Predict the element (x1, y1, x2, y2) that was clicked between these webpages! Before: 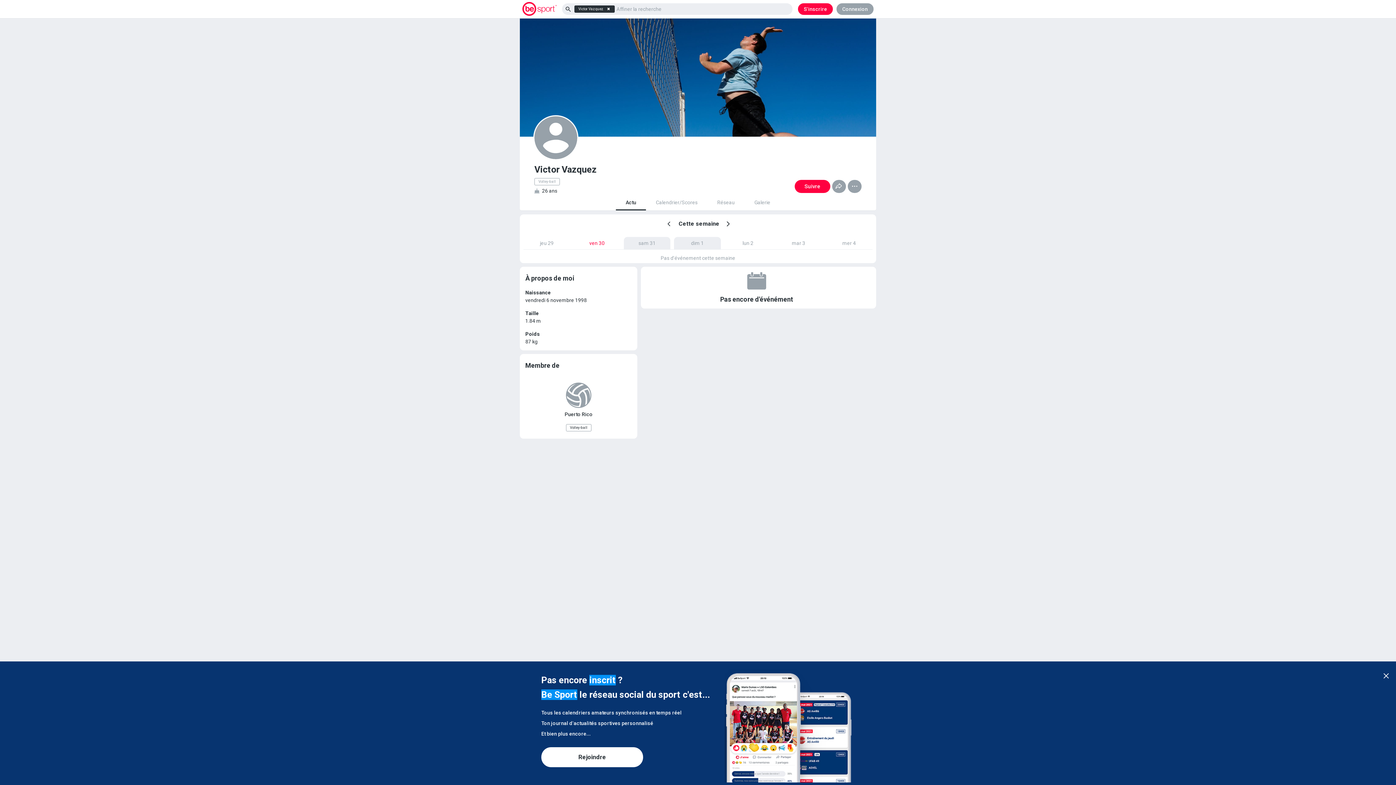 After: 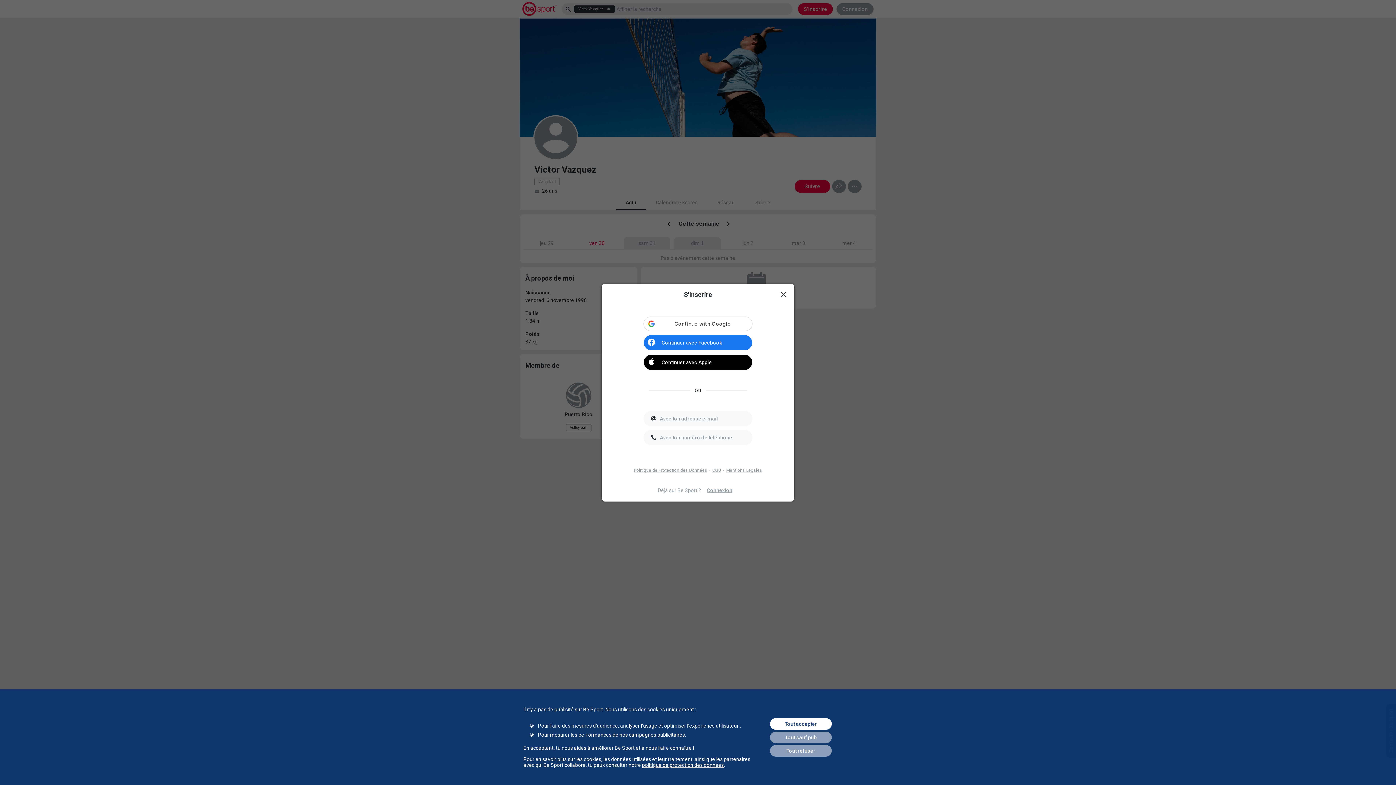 Action: bbox: (541, 747, 643, 767) label: Rejoindre